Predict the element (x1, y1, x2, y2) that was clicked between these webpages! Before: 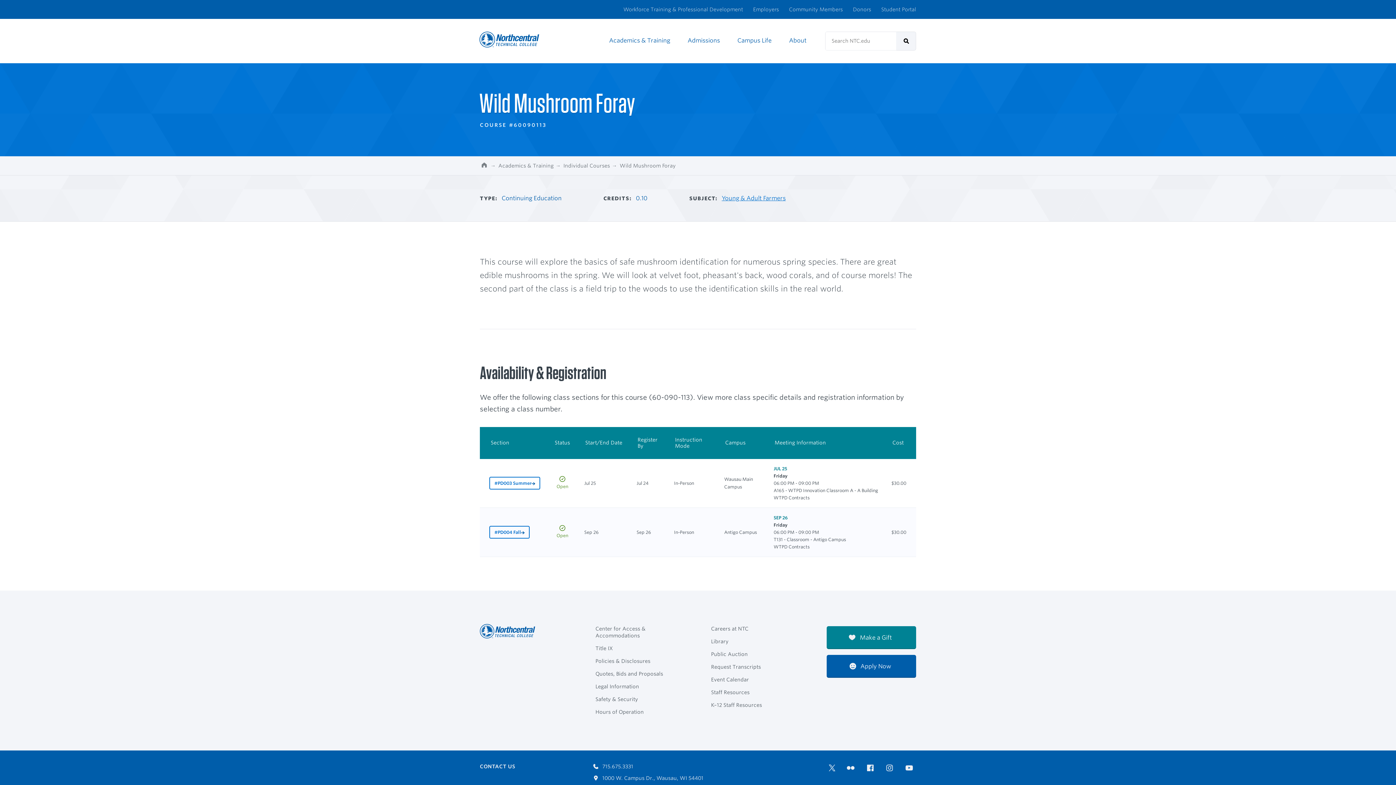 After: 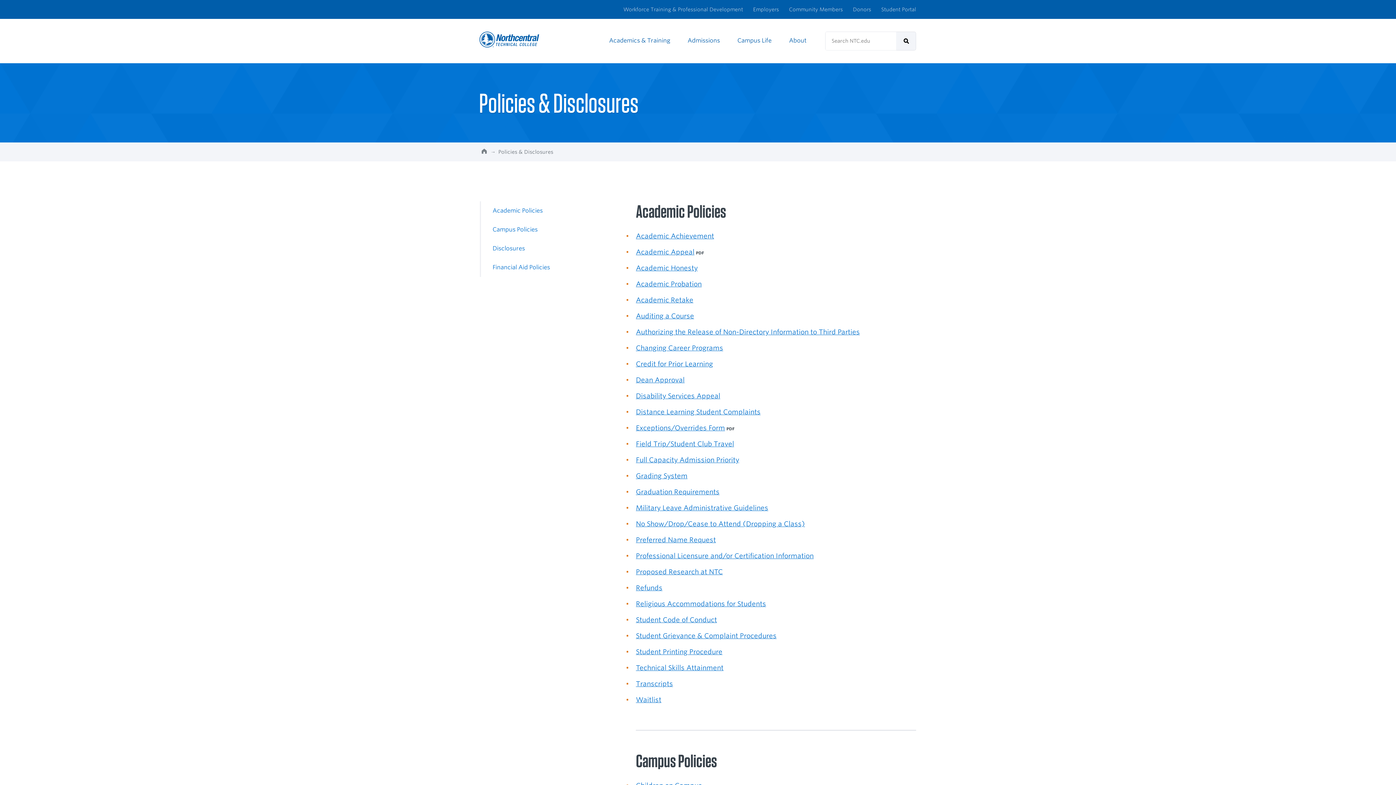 Action: bbox: (595, 656, 685, 666) label: Policies & Disclosures